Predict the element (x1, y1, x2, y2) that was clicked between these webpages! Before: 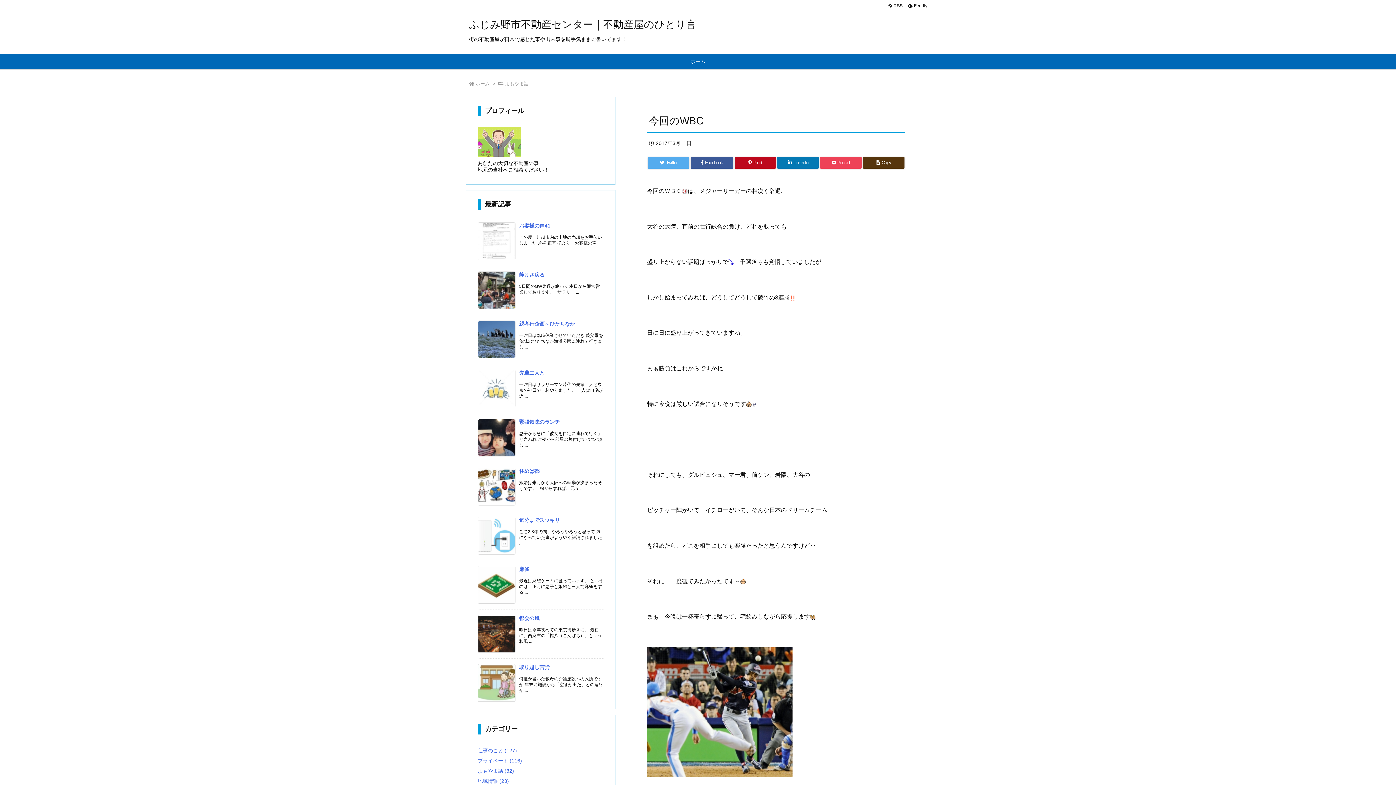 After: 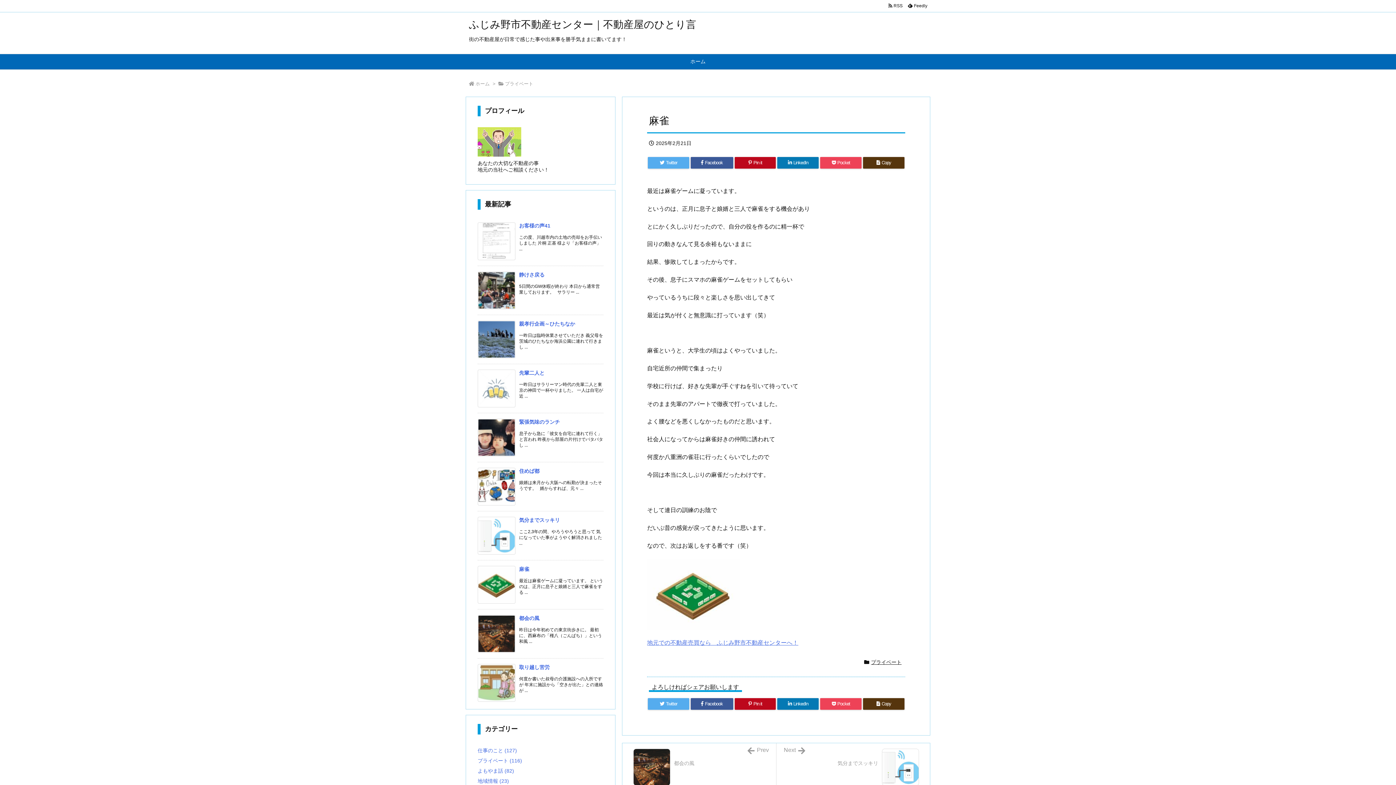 Action: label: 新着記事 bbox: (519, 566, 529, 572)